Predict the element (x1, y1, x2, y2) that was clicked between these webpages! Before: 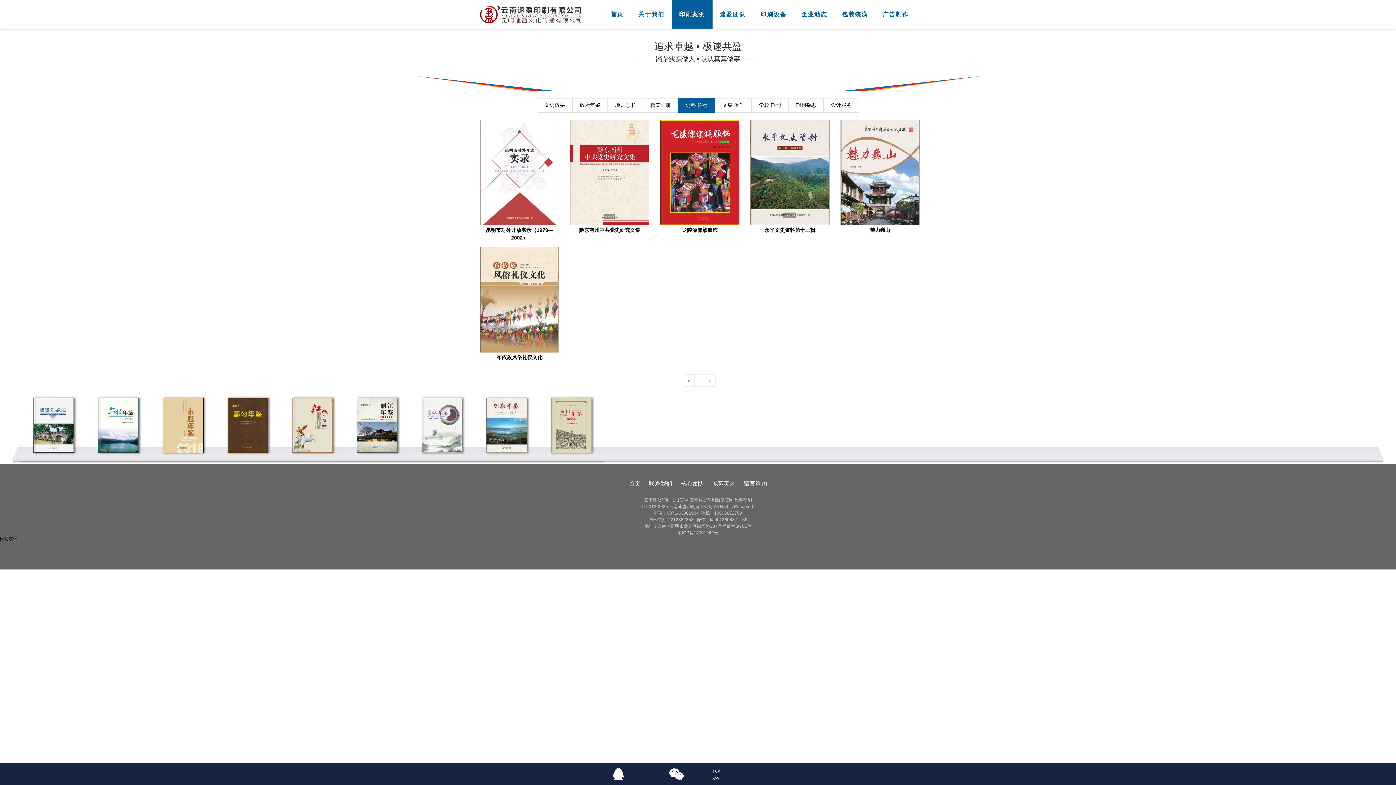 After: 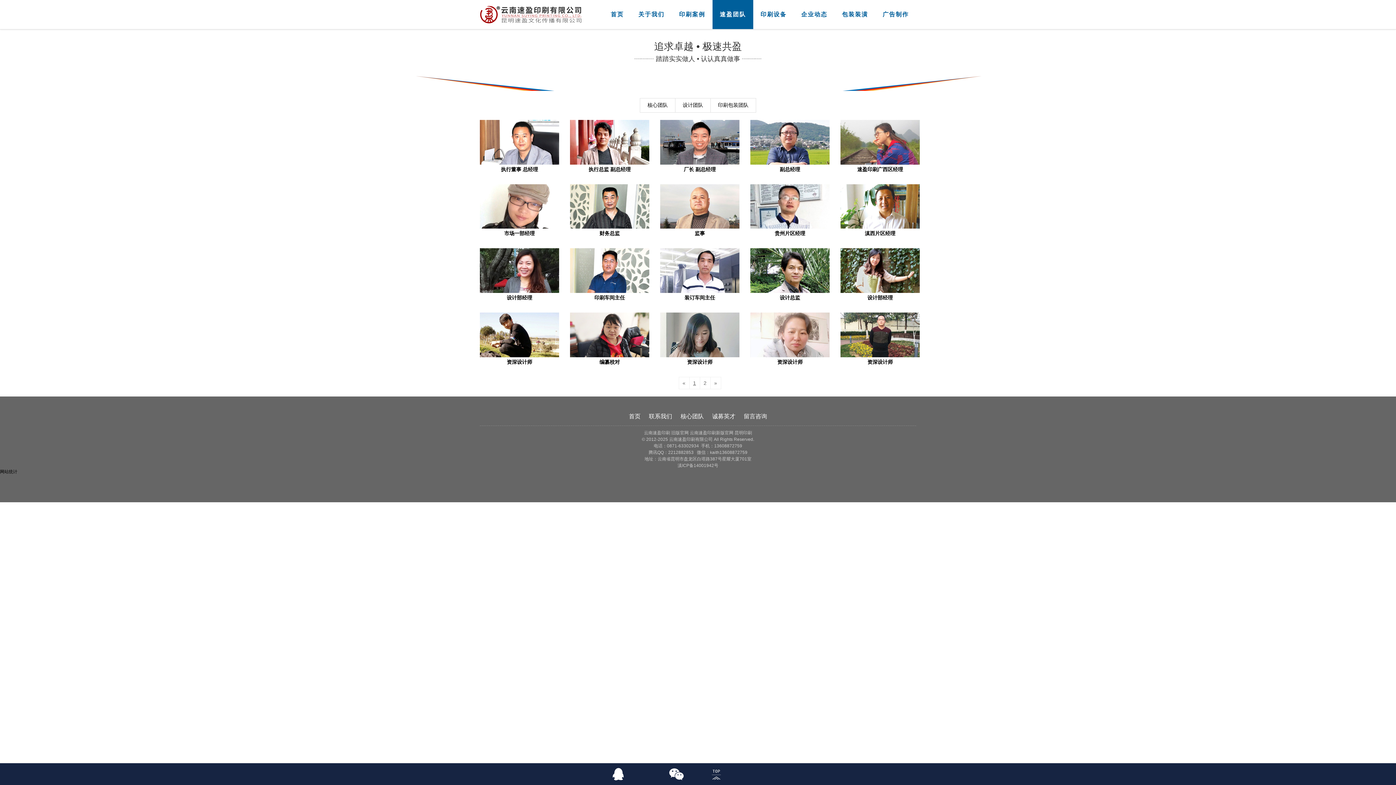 Action: label: 速盈团队 bbox: (712, 0, 753, 29)